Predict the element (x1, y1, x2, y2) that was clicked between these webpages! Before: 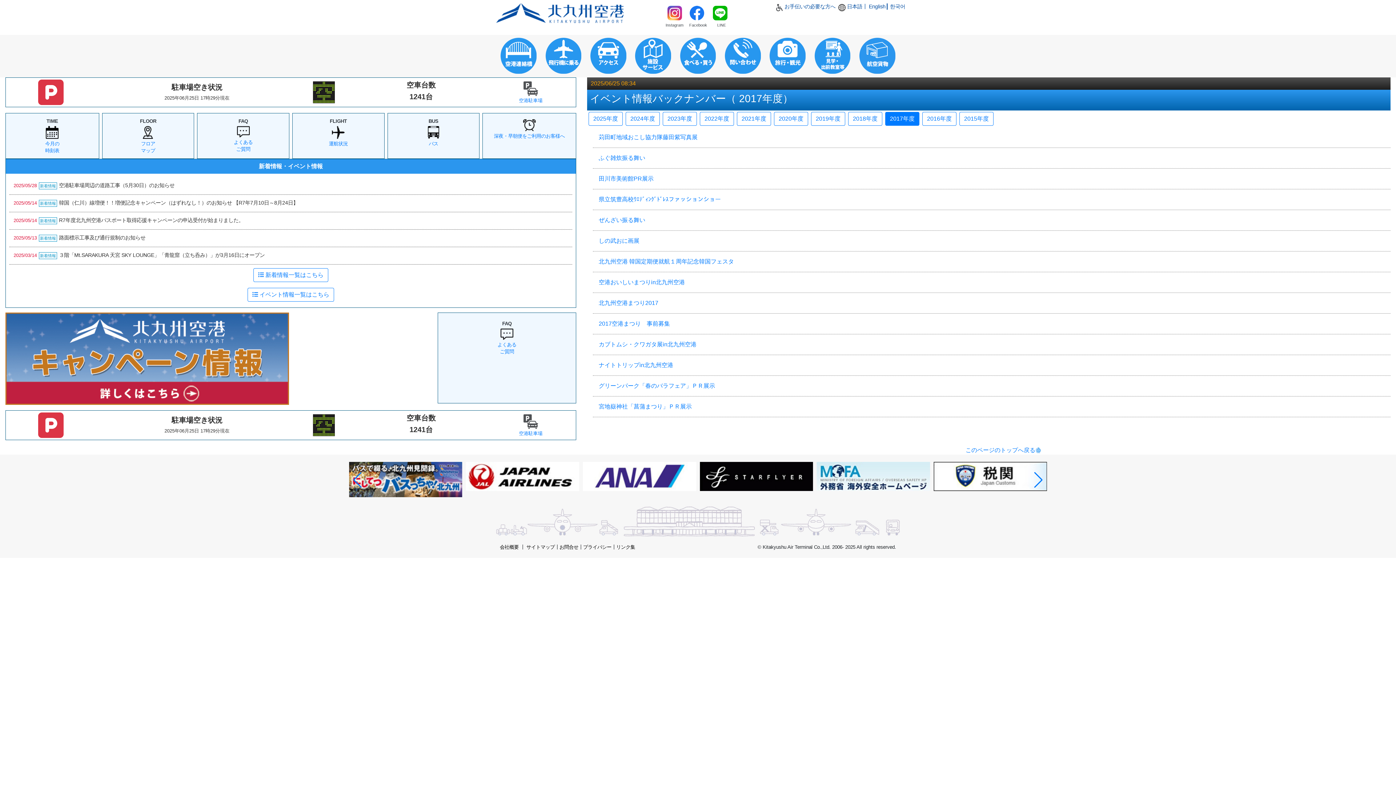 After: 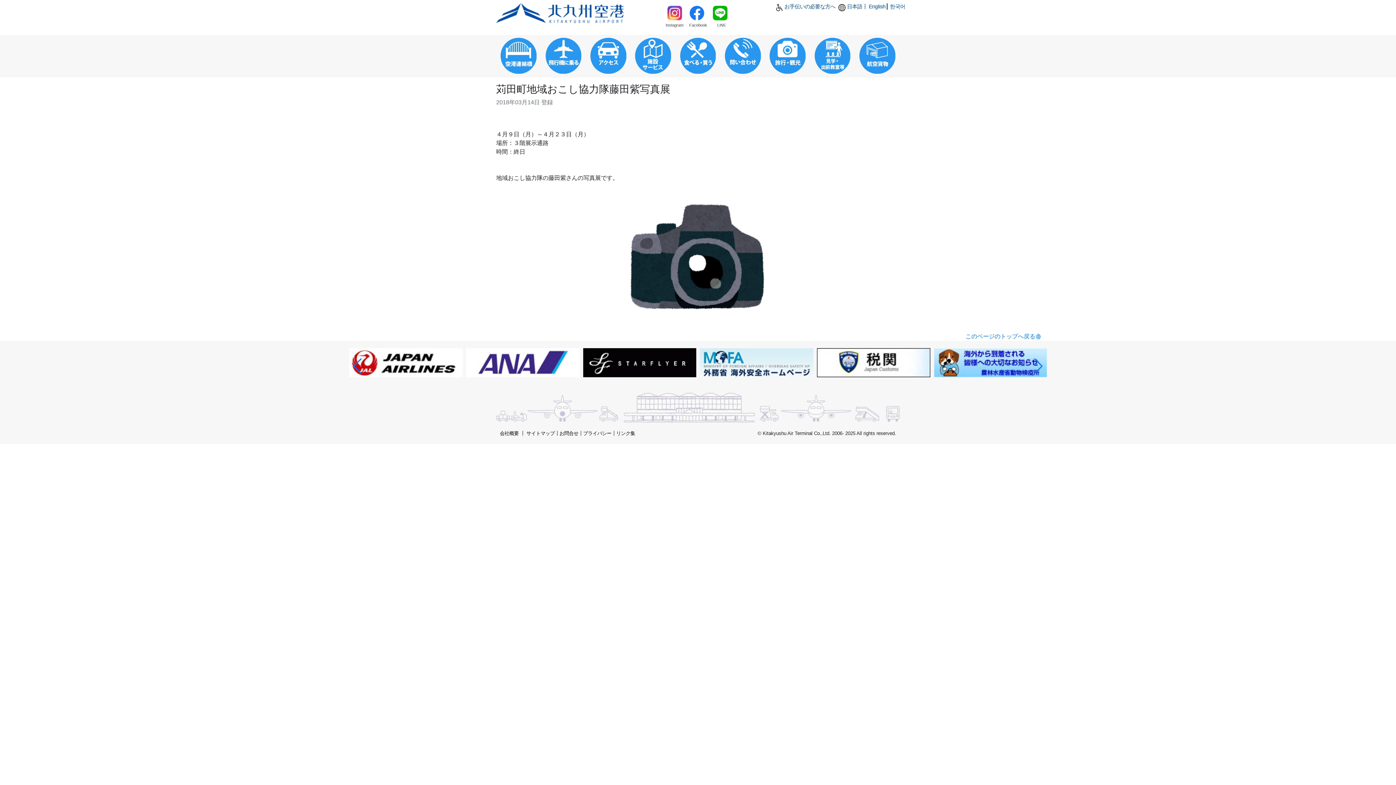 Action: label: 苅田町地域おこし協力隊藤田紫写真展 bbox: (598, 134, 697, 140)